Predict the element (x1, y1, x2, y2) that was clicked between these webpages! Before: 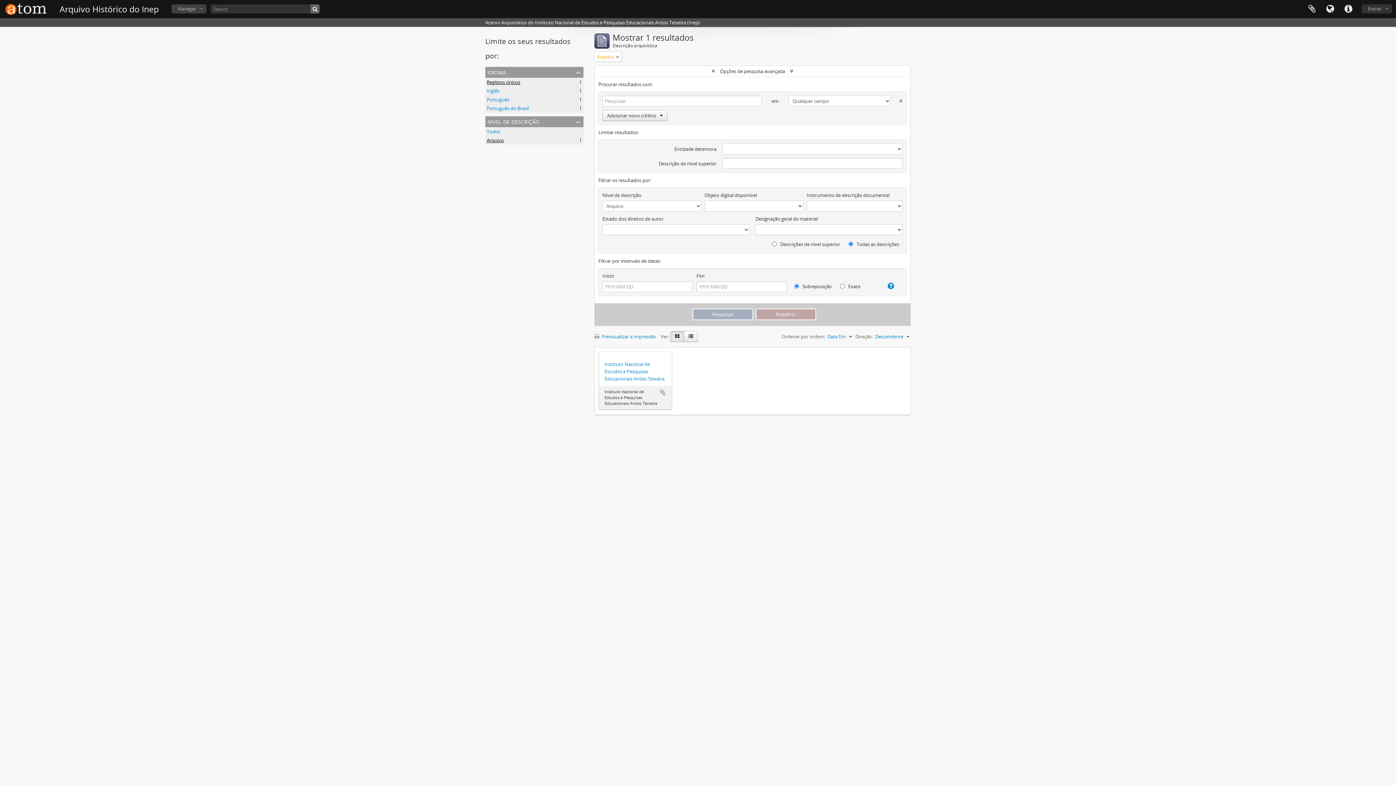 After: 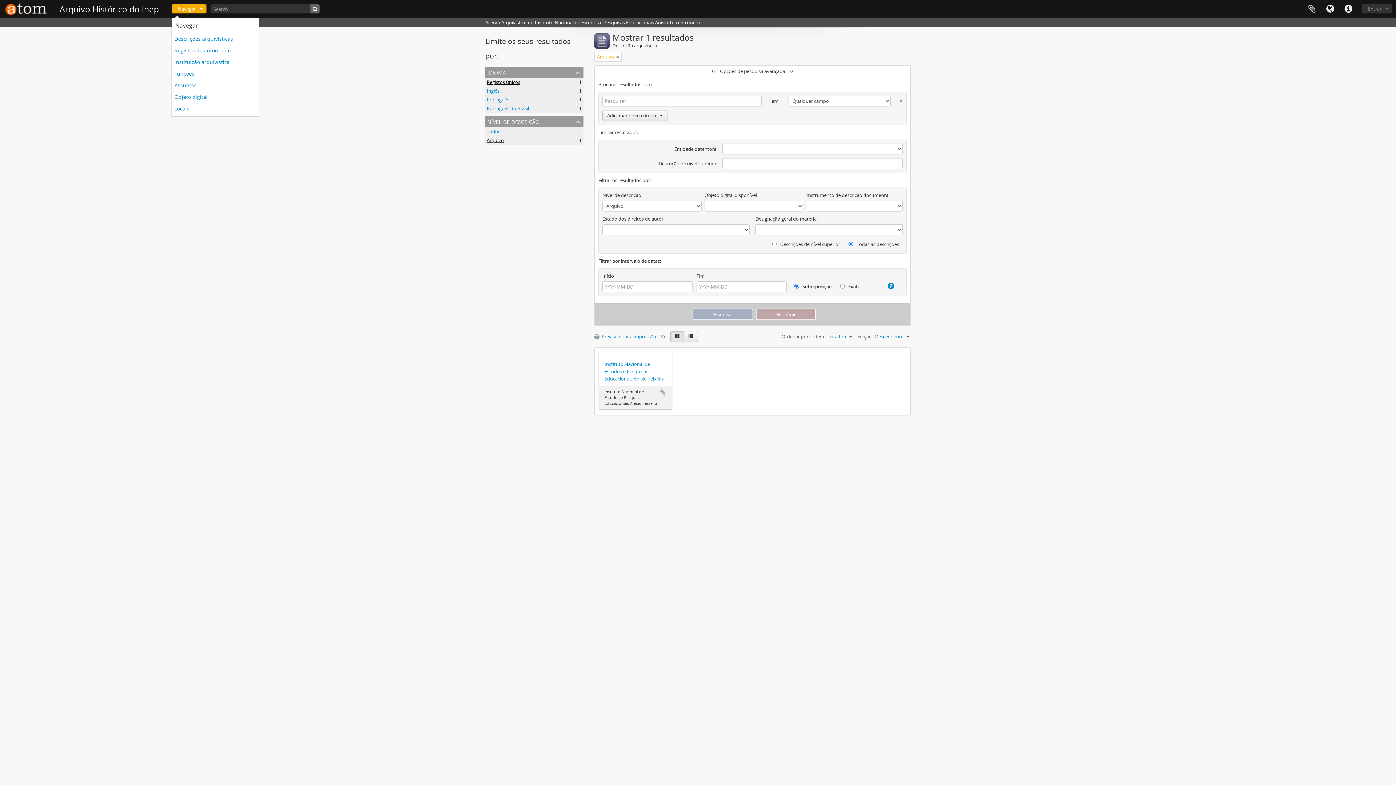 Action: label: Navegar bbox: (171, 4, 206, 13)